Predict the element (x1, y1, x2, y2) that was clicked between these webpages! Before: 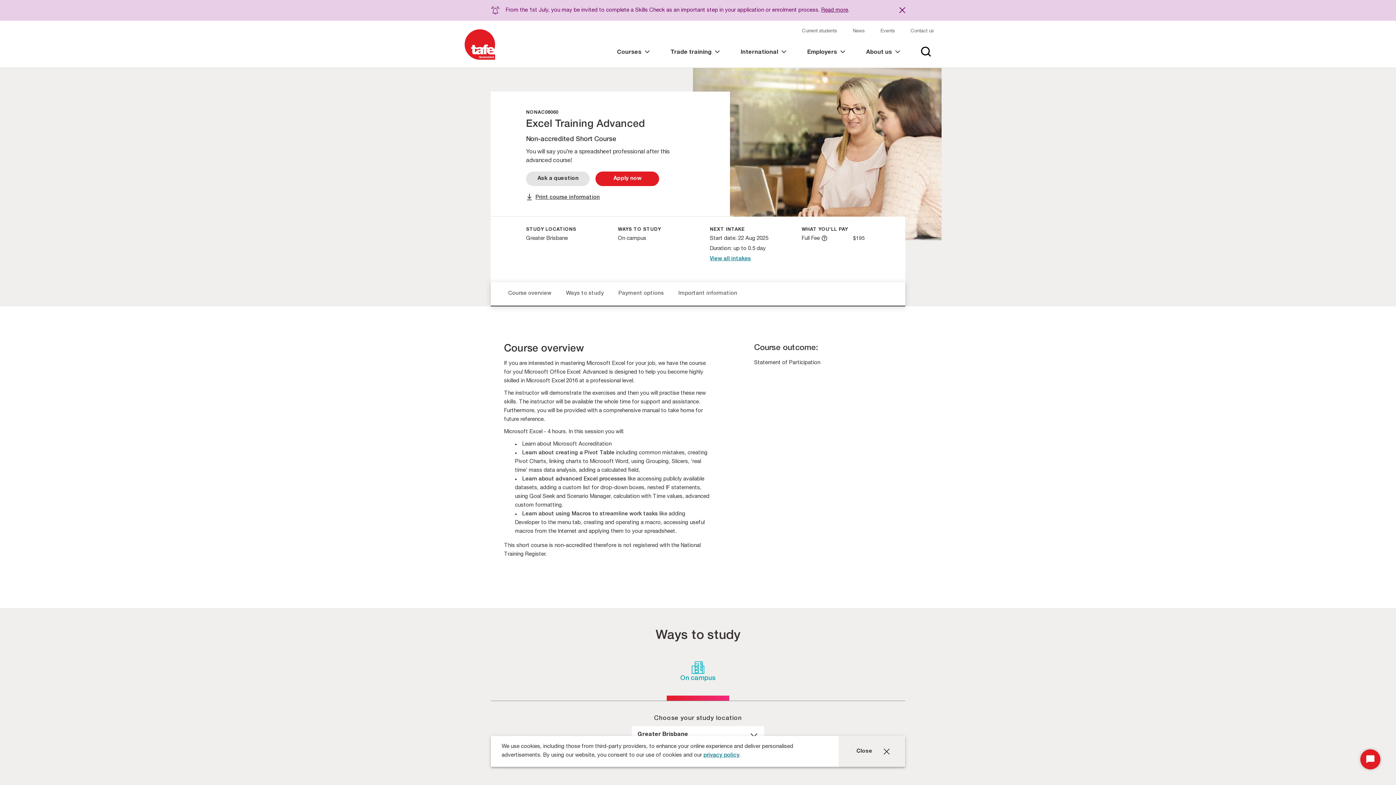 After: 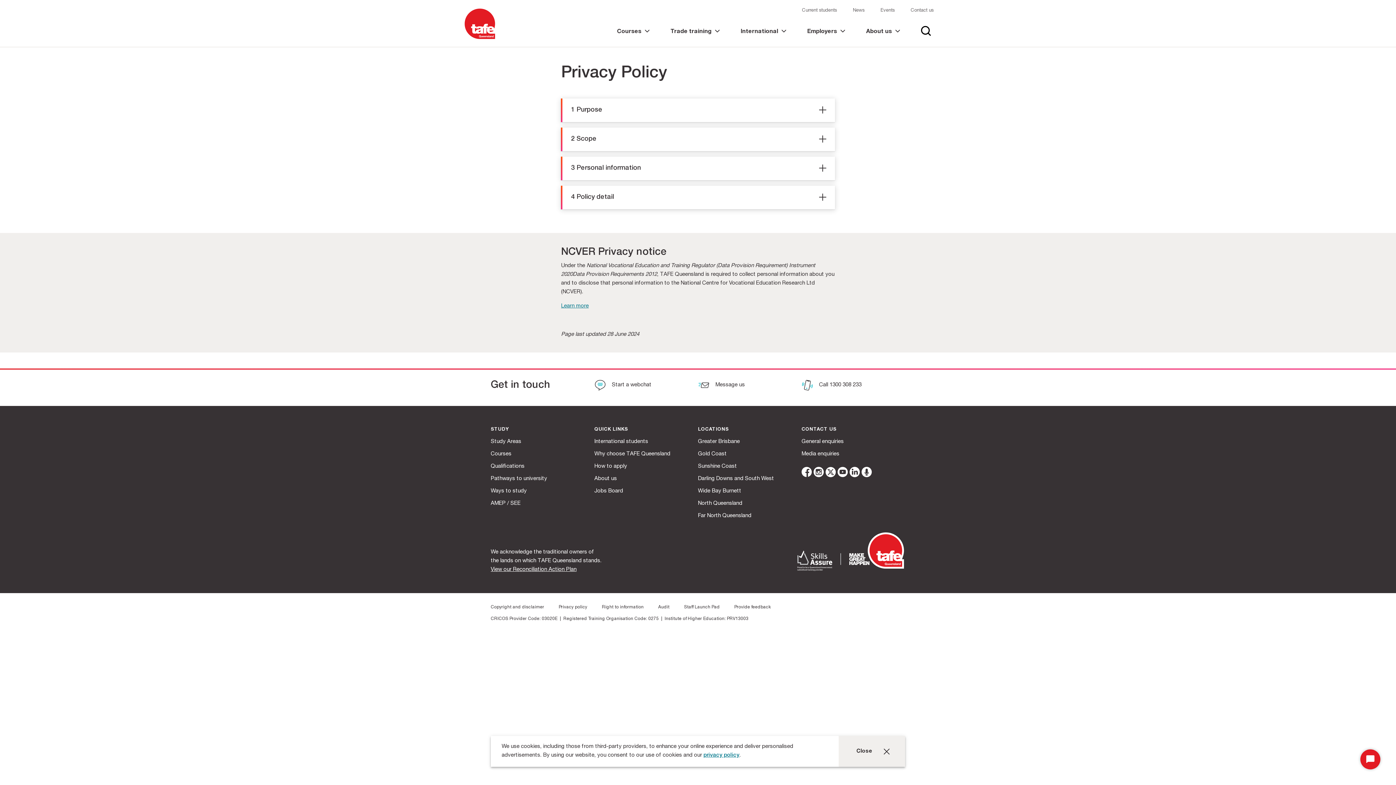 Action: bbox: (703, 753, 739, 758) label: privacy policy